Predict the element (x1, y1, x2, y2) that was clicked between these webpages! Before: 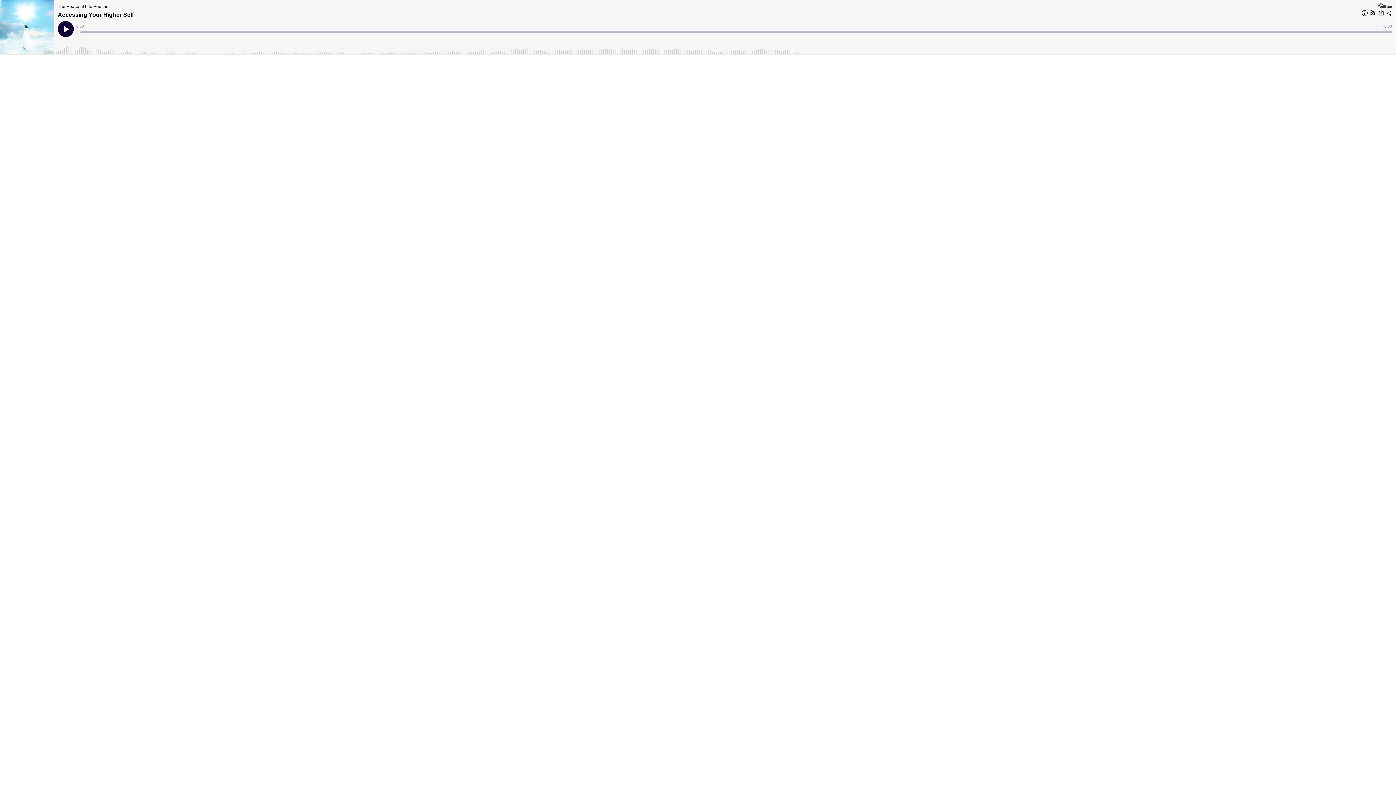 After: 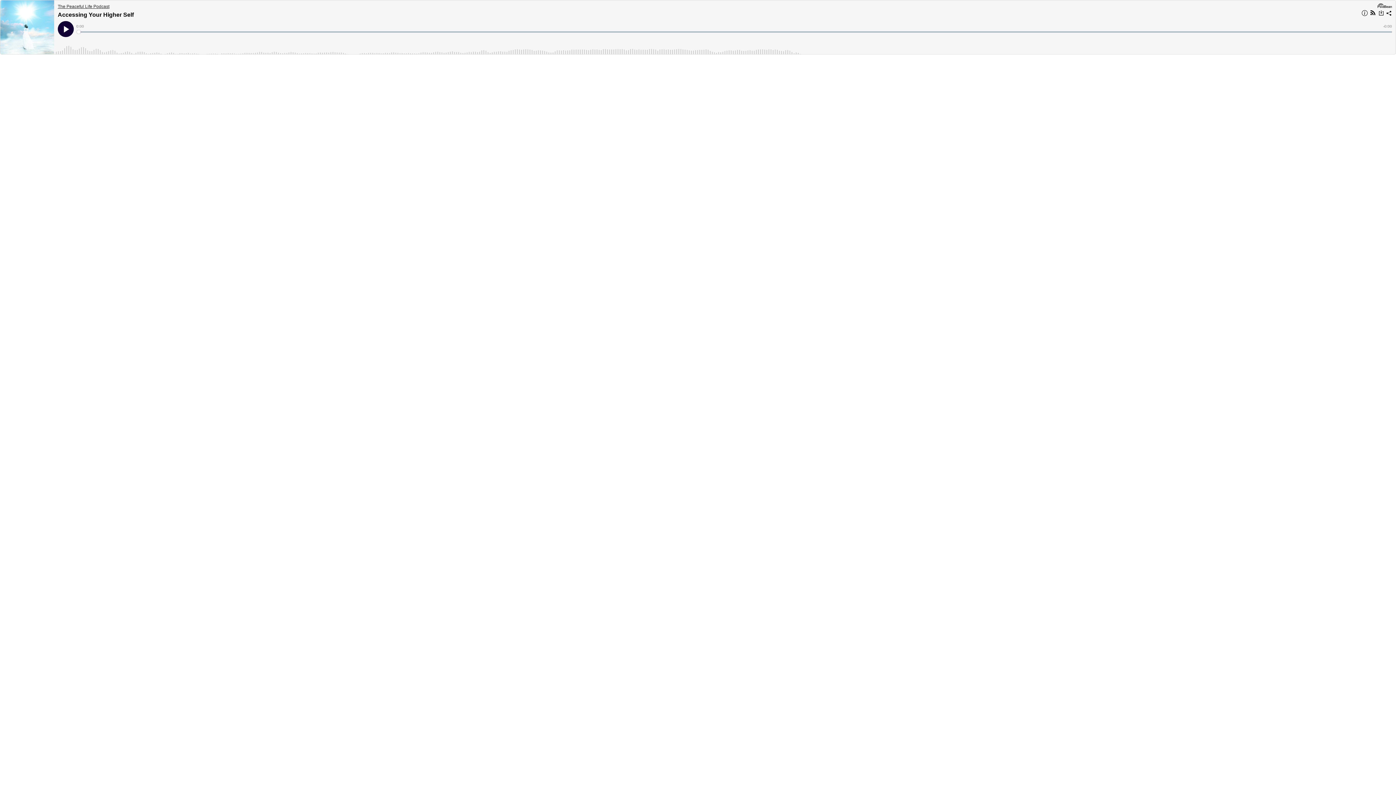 Action: bbox: (57, 3, 1374, 9) label: The Peaceful Life Podcast